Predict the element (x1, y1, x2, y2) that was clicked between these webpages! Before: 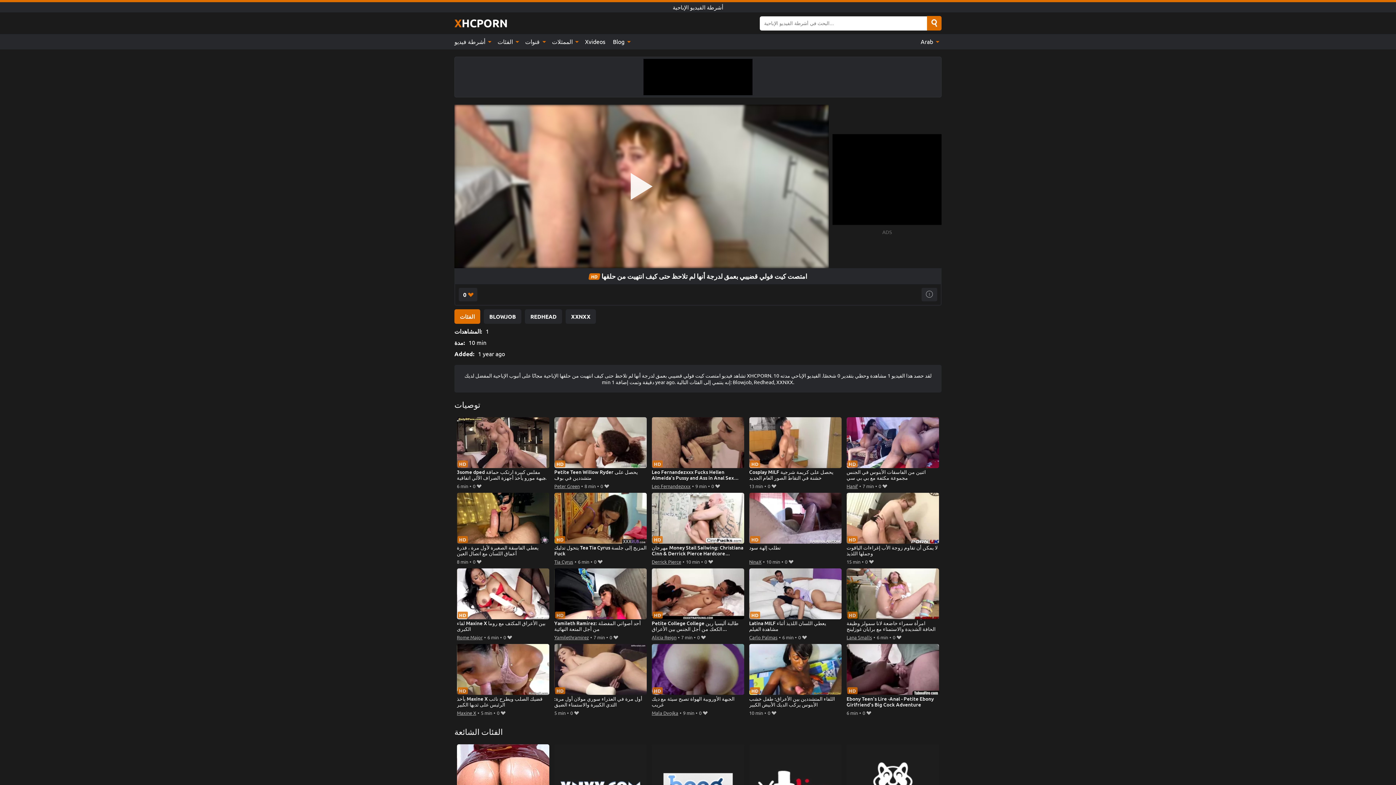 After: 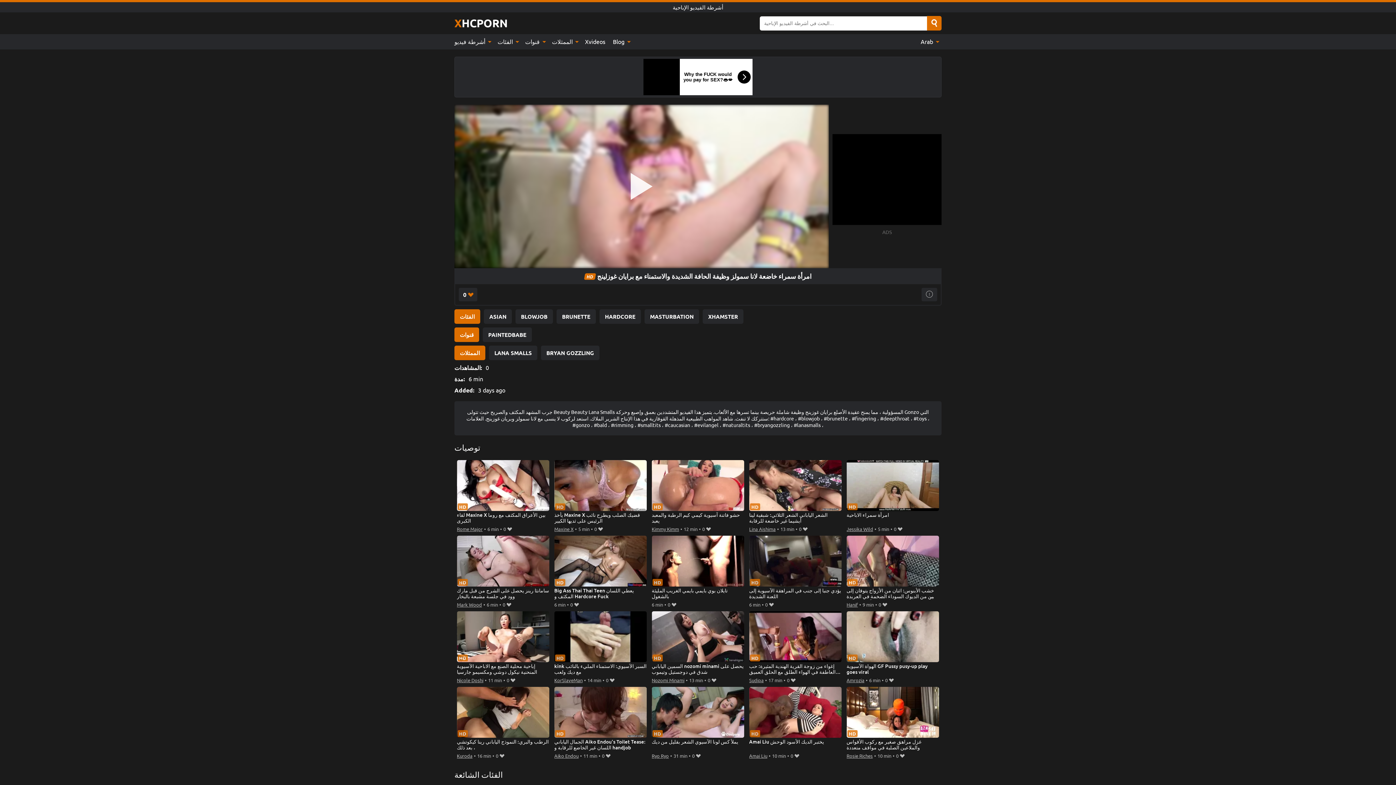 Action: bbox: (846, 568, 939, 633) label: امرأة سمراء خاضعة لانا سمولز وظيفة الحافة الشديدة والاستمناء مع برايان غوزلينج